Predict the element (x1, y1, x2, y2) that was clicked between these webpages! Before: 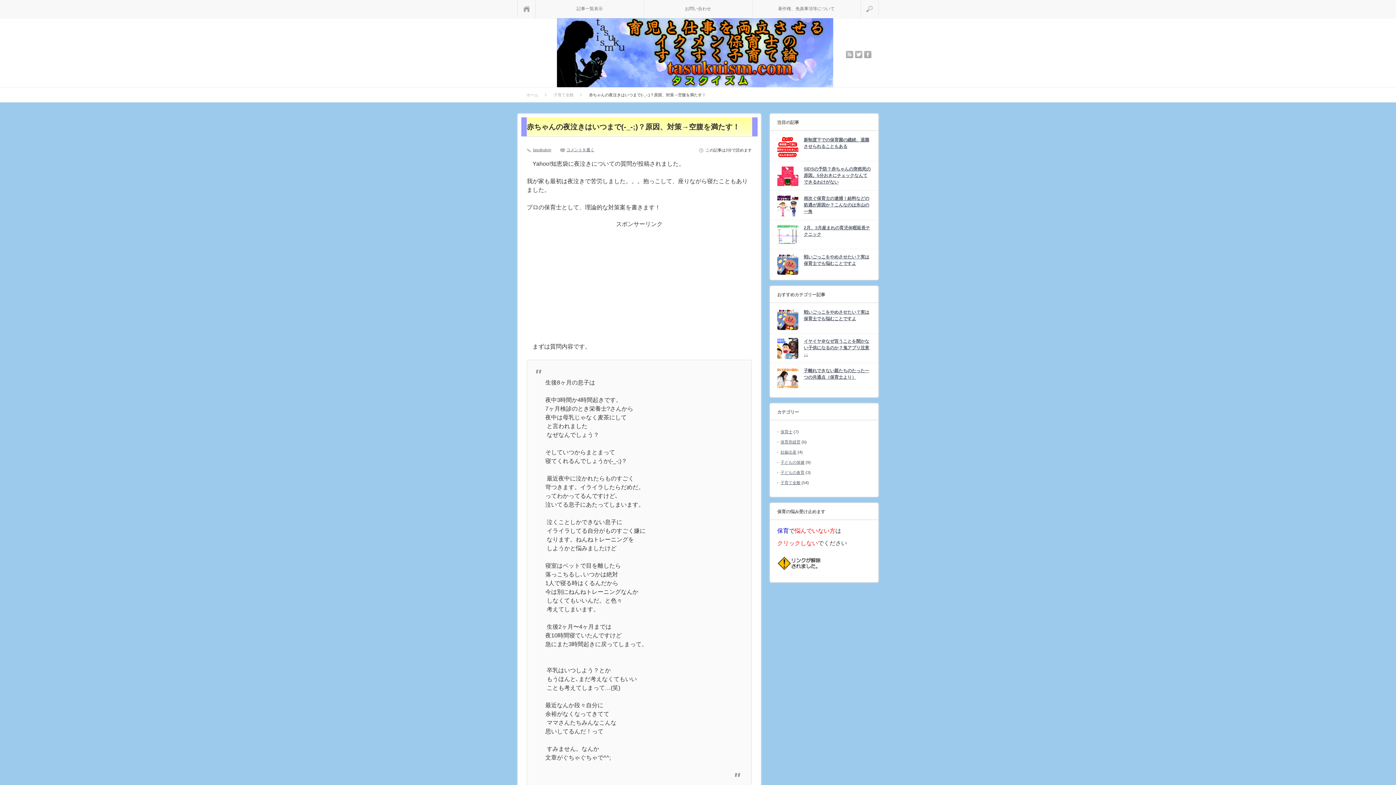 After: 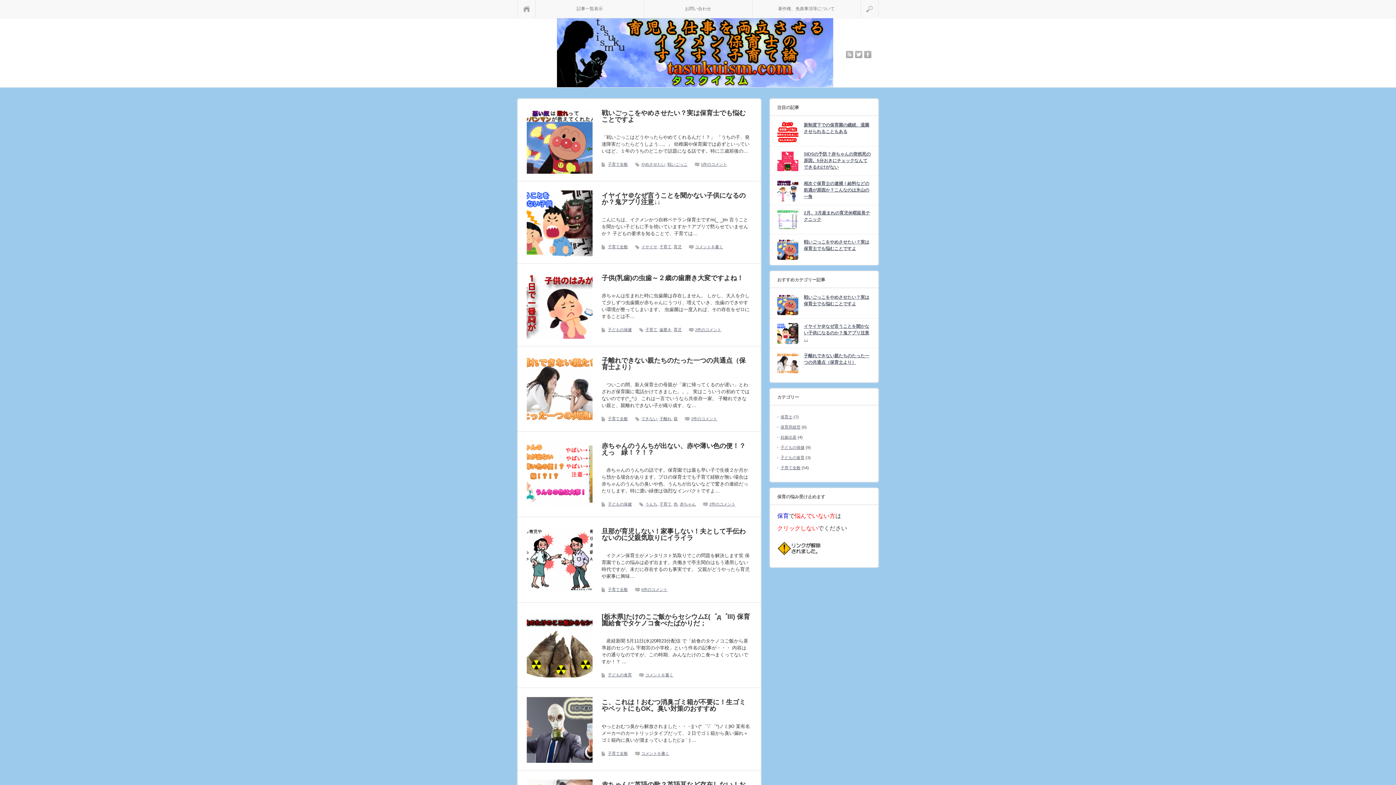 Action: bbox: (557, 18, 833, 89)